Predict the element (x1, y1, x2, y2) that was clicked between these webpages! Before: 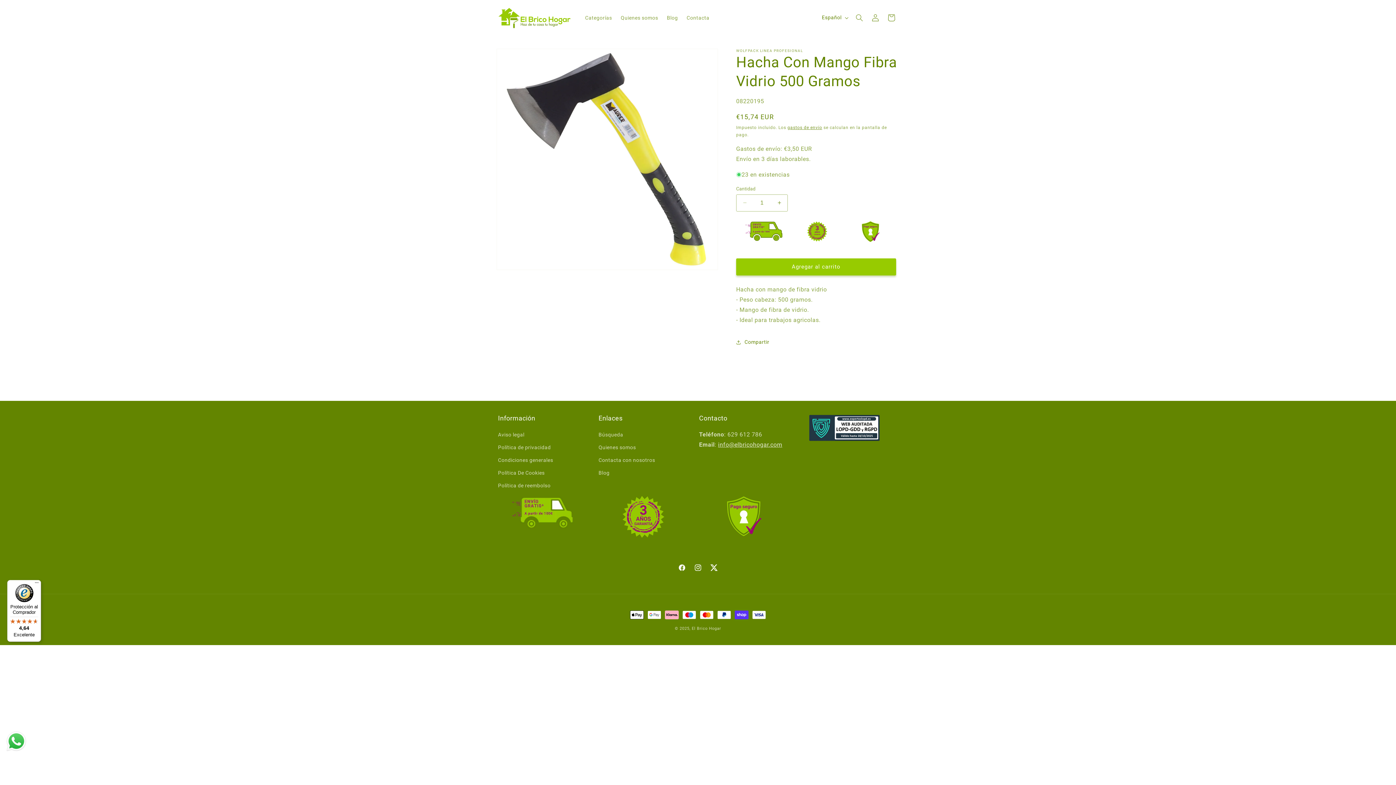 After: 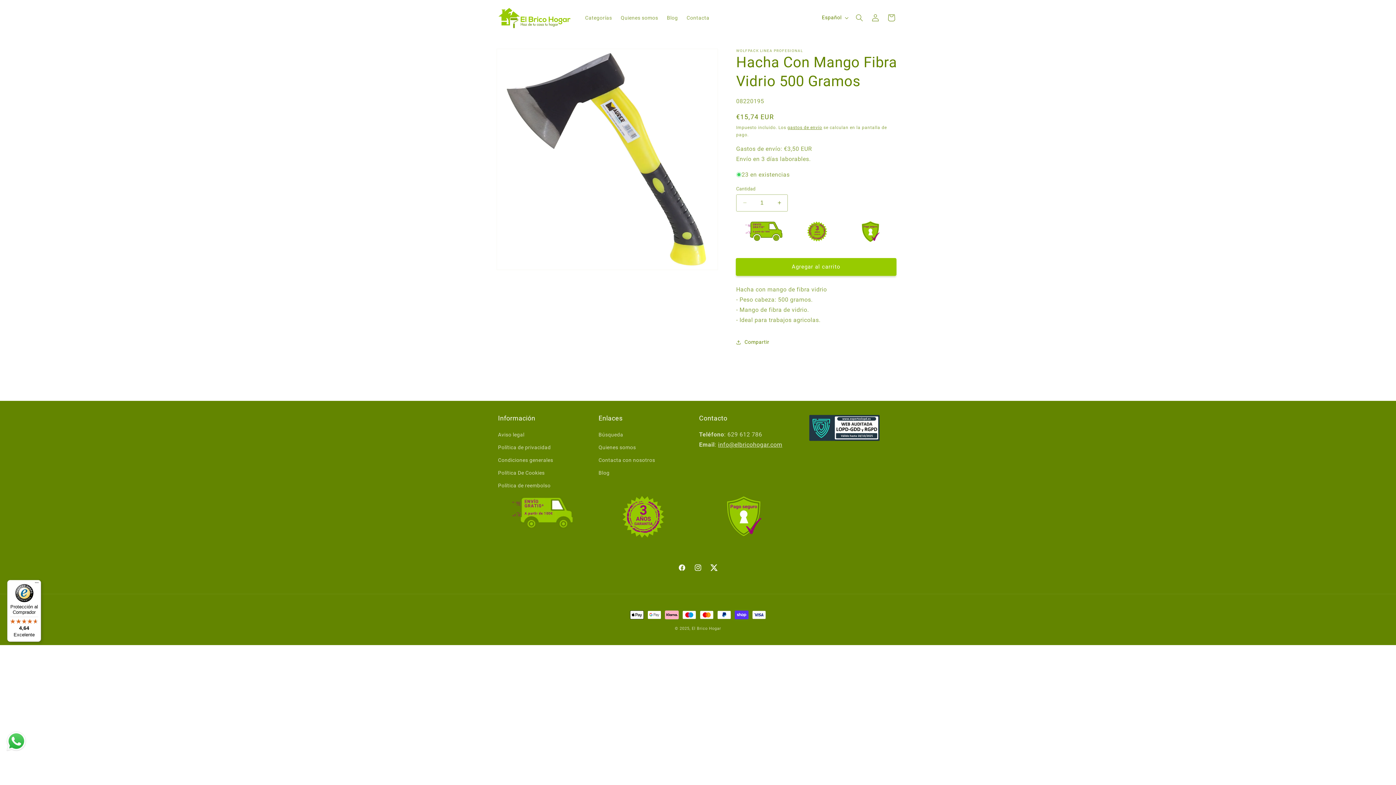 Action: bbox: (736, 258, 896, 275) label: Agregar al carrito